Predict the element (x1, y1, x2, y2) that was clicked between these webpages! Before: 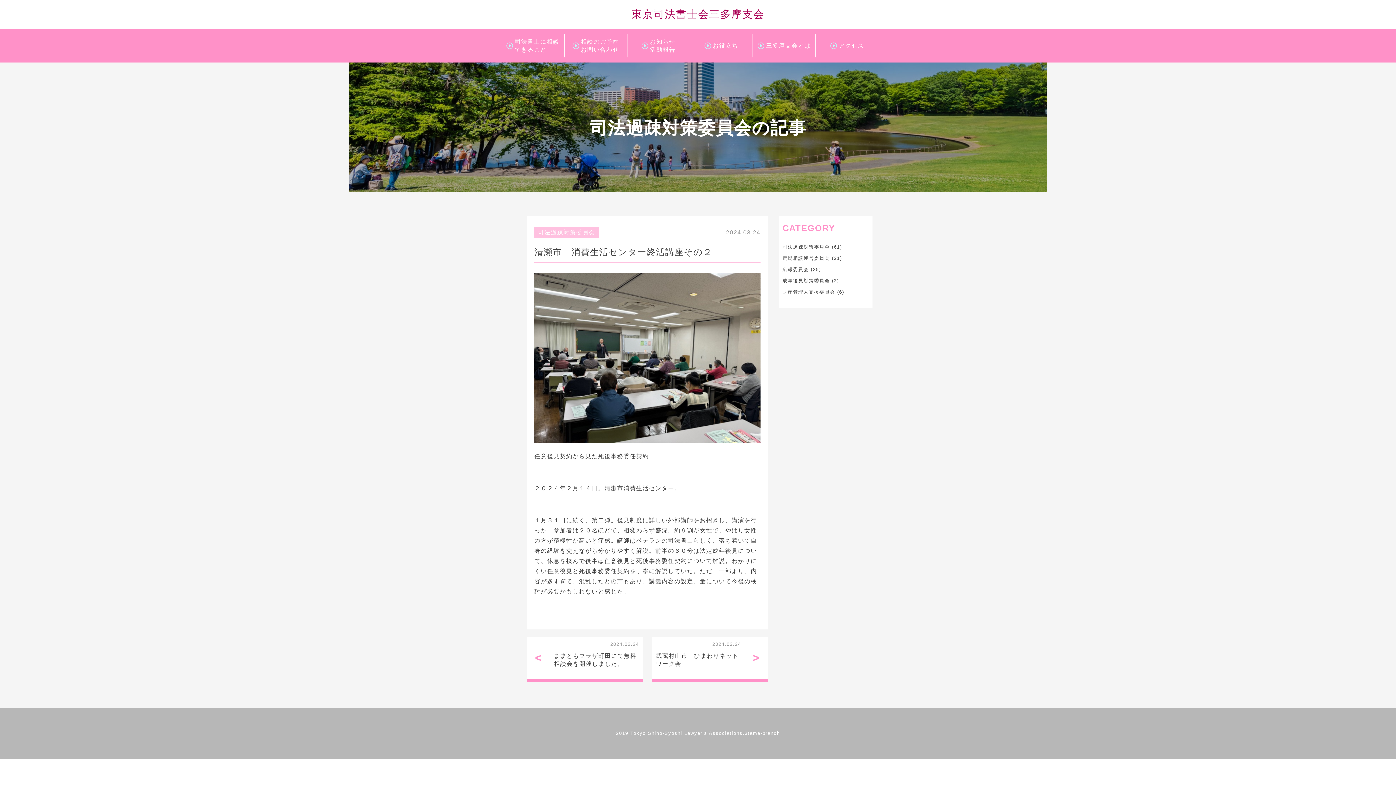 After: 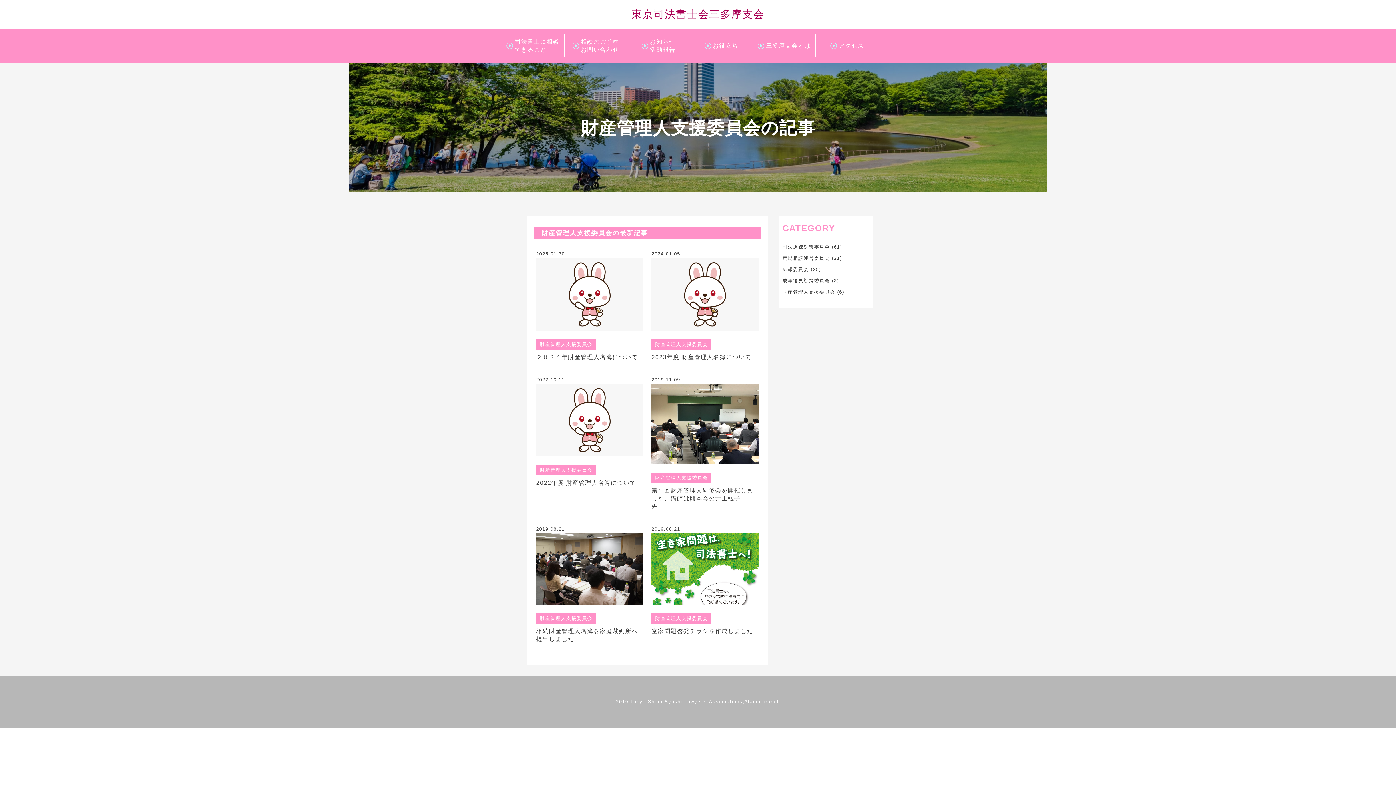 Action: label: 財産管理人支援委員会 bbox: (782, 289, 835, 294)